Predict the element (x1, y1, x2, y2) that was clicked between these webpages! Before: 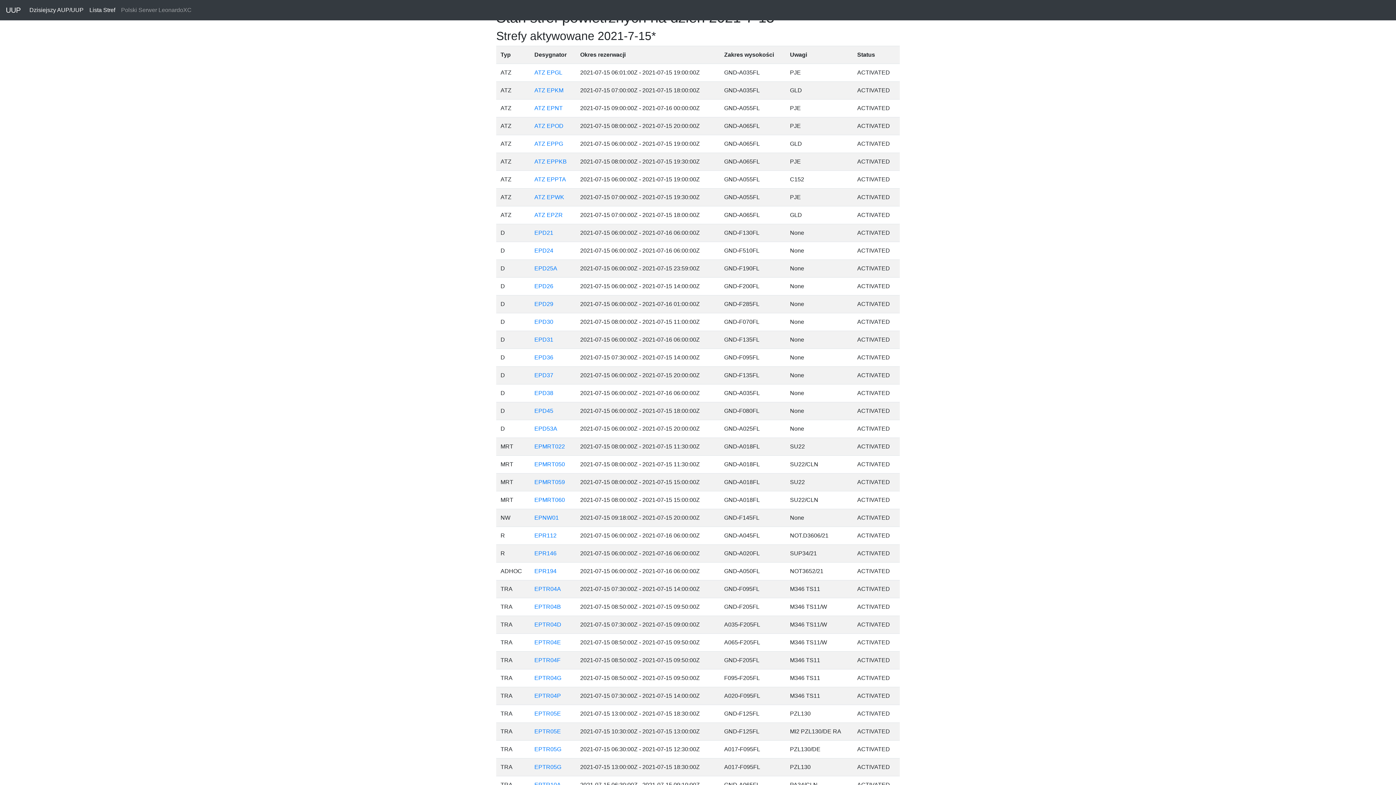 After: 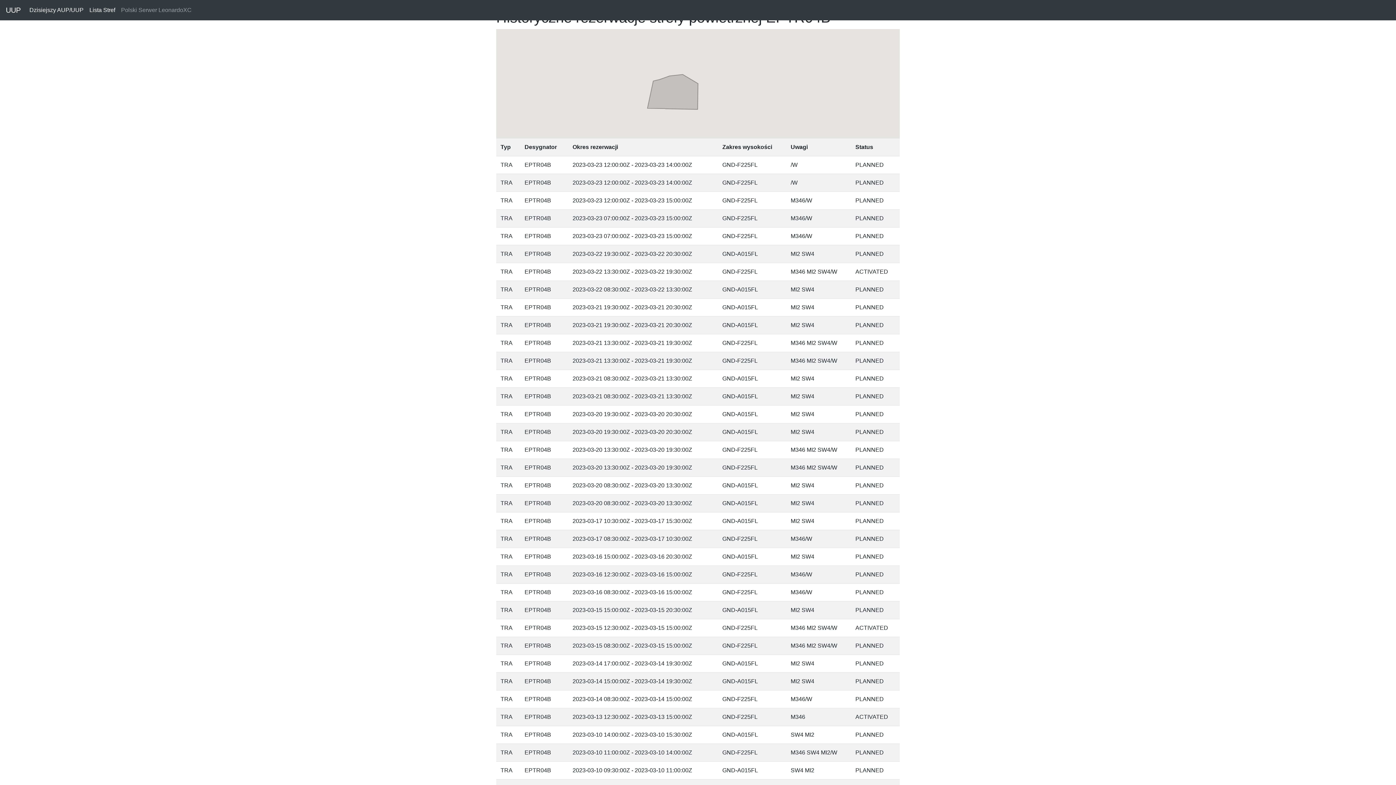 Action: label: EPTR04B bbox: (534, 604, 561, 610)